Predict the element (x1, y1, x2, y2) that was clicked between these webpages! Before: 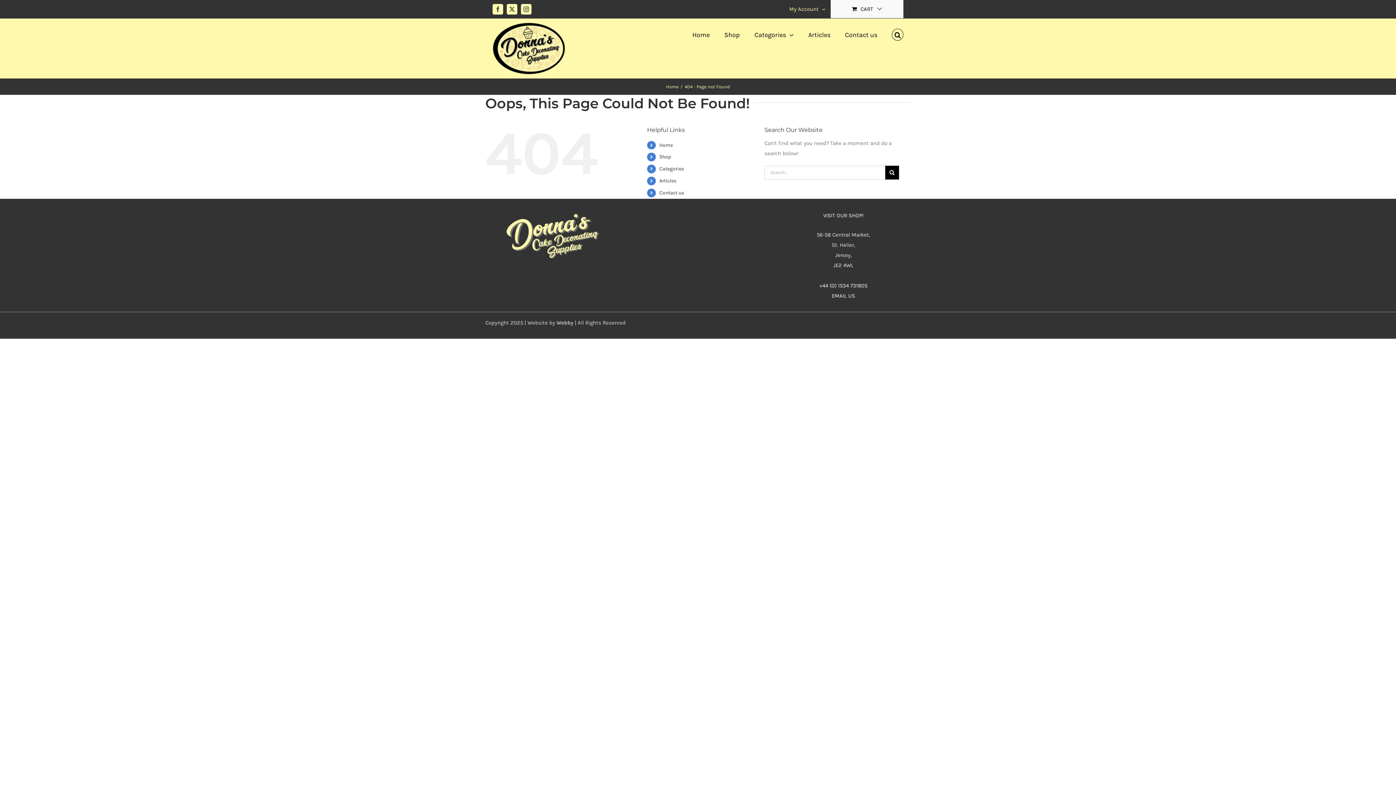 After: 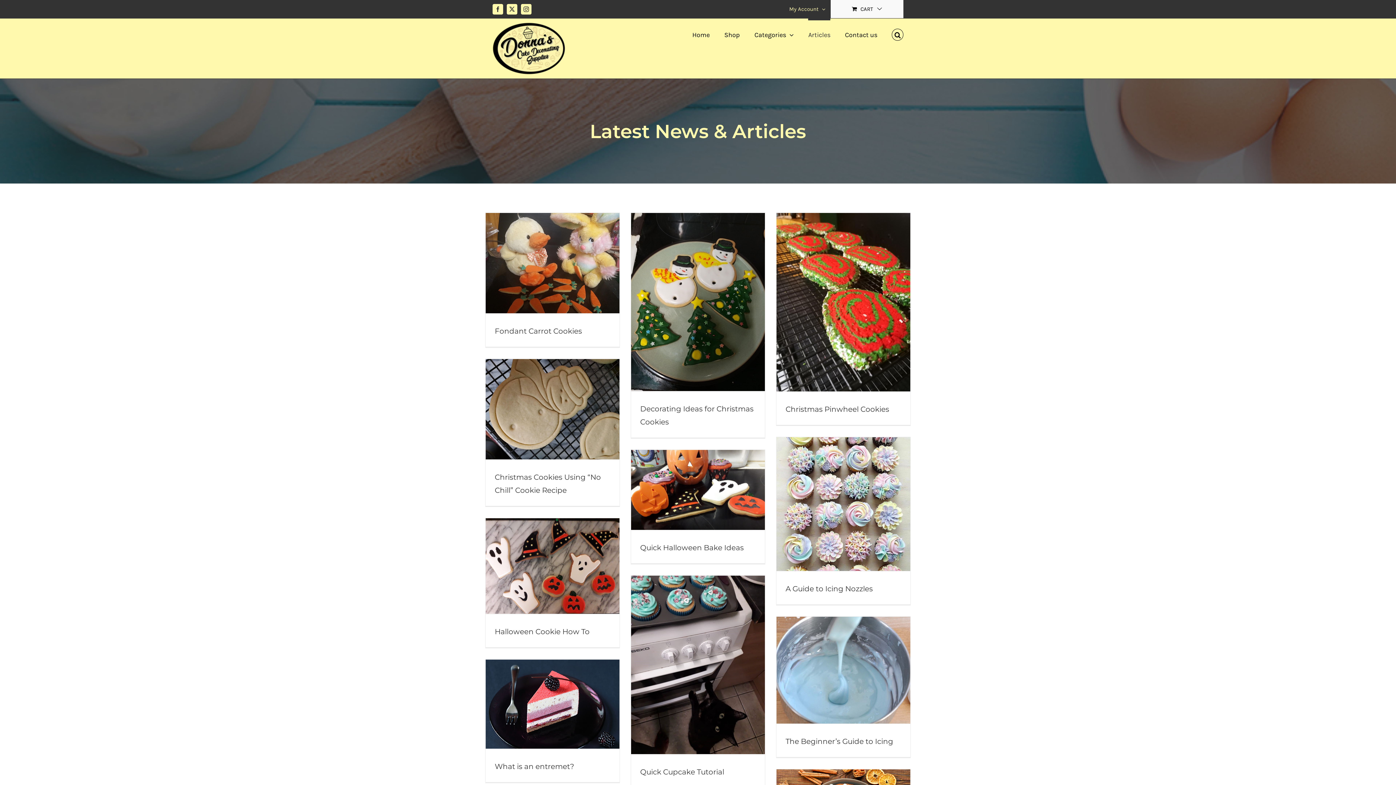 Action: label: Articles bbox: (808, 18, 830, 49)